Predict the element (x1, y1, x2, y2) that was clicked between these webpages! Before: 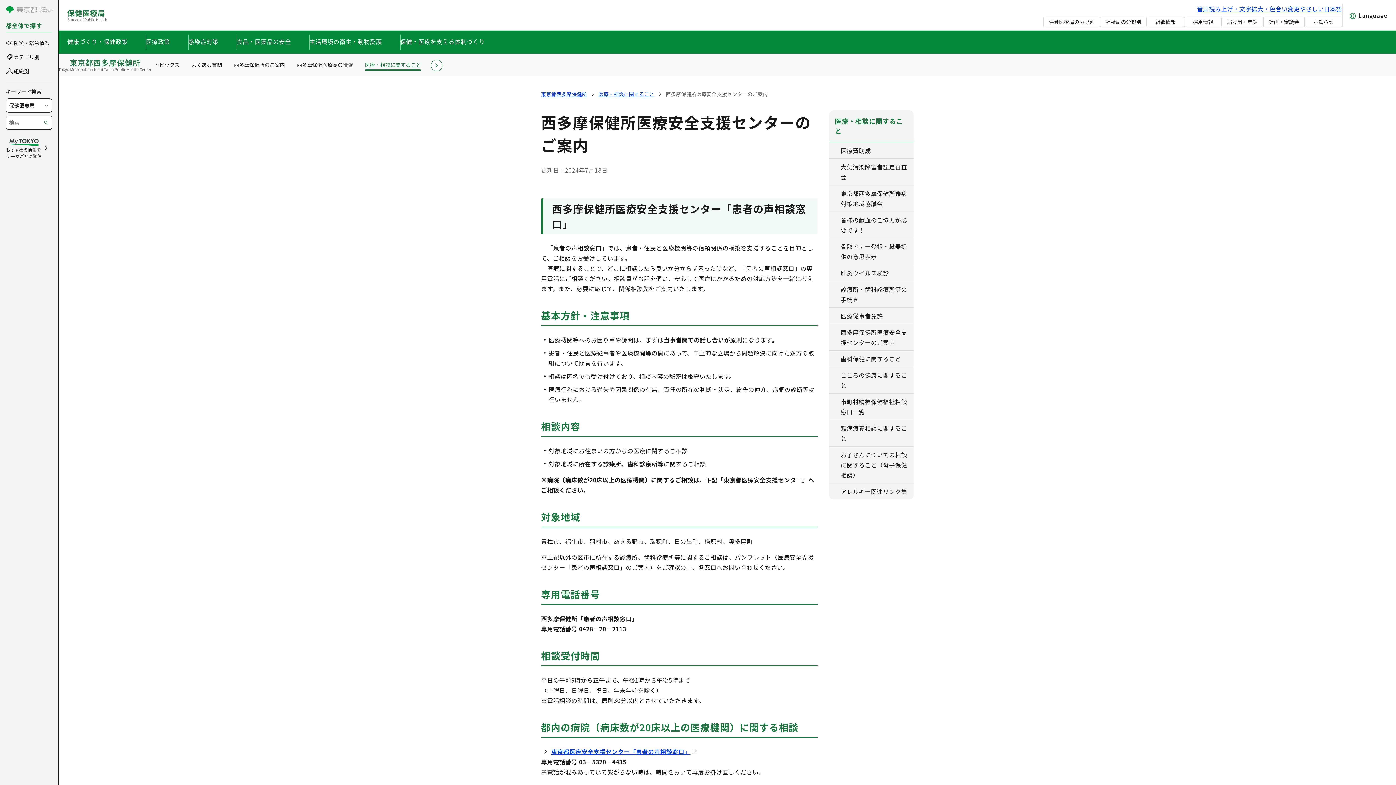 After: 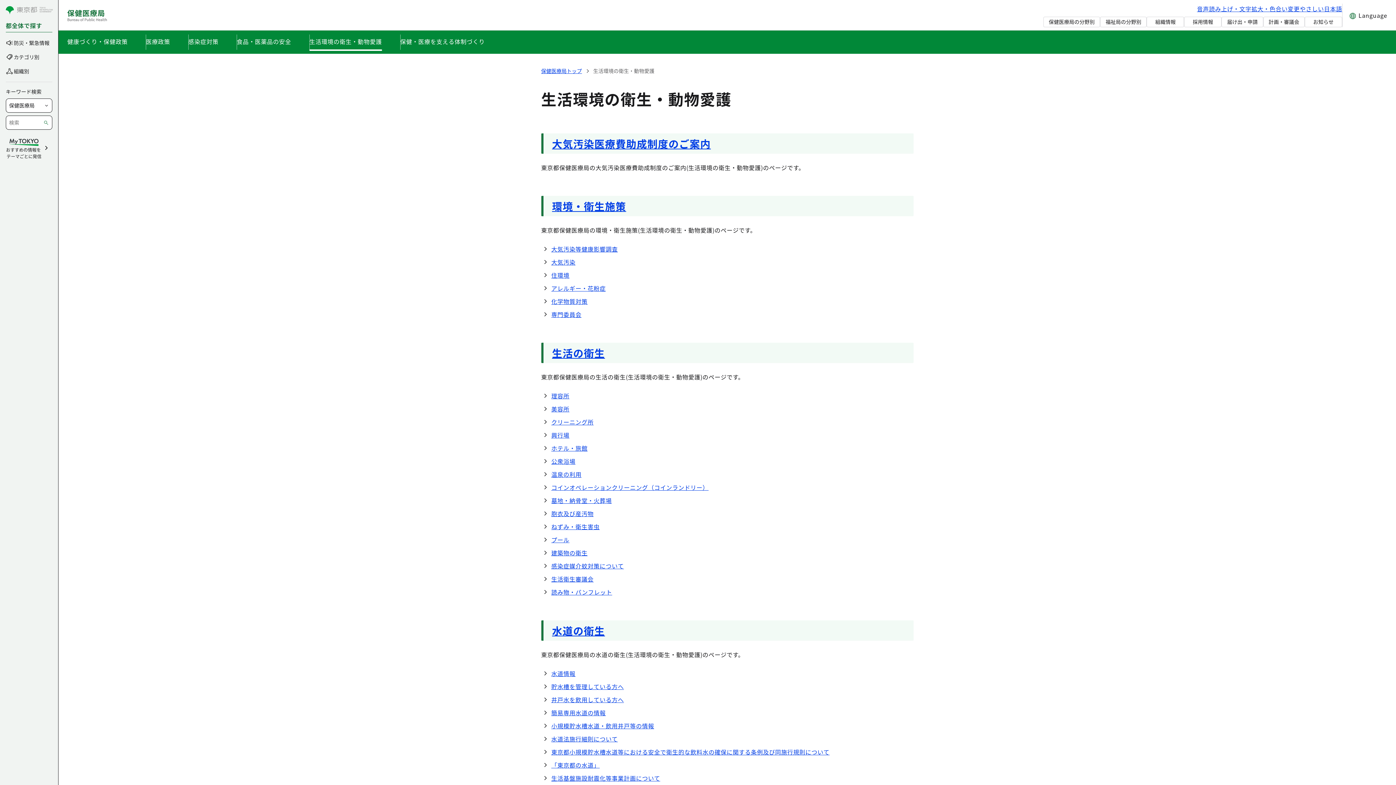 Action: bbox: (309, 34, 382, 50) label: 生活環境の衛生・動物愛護